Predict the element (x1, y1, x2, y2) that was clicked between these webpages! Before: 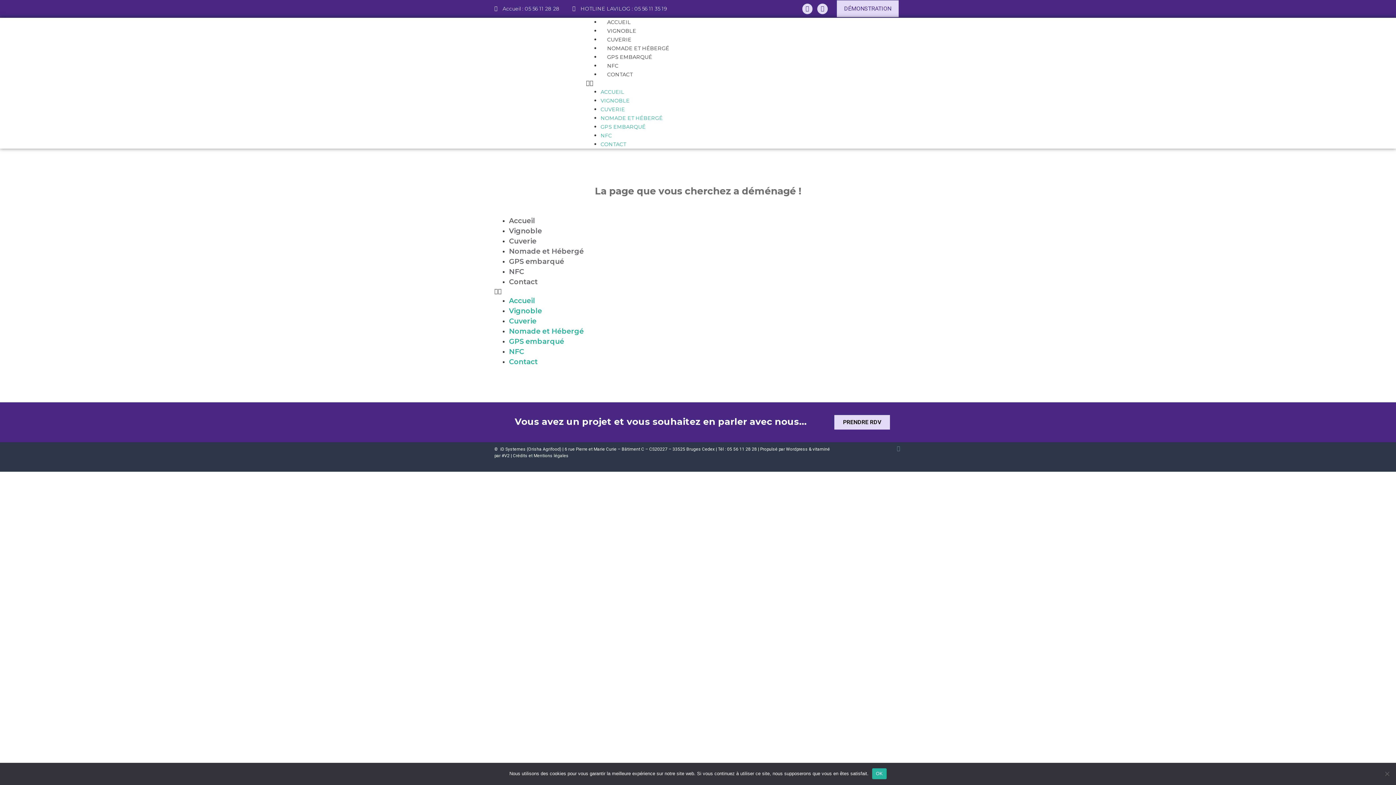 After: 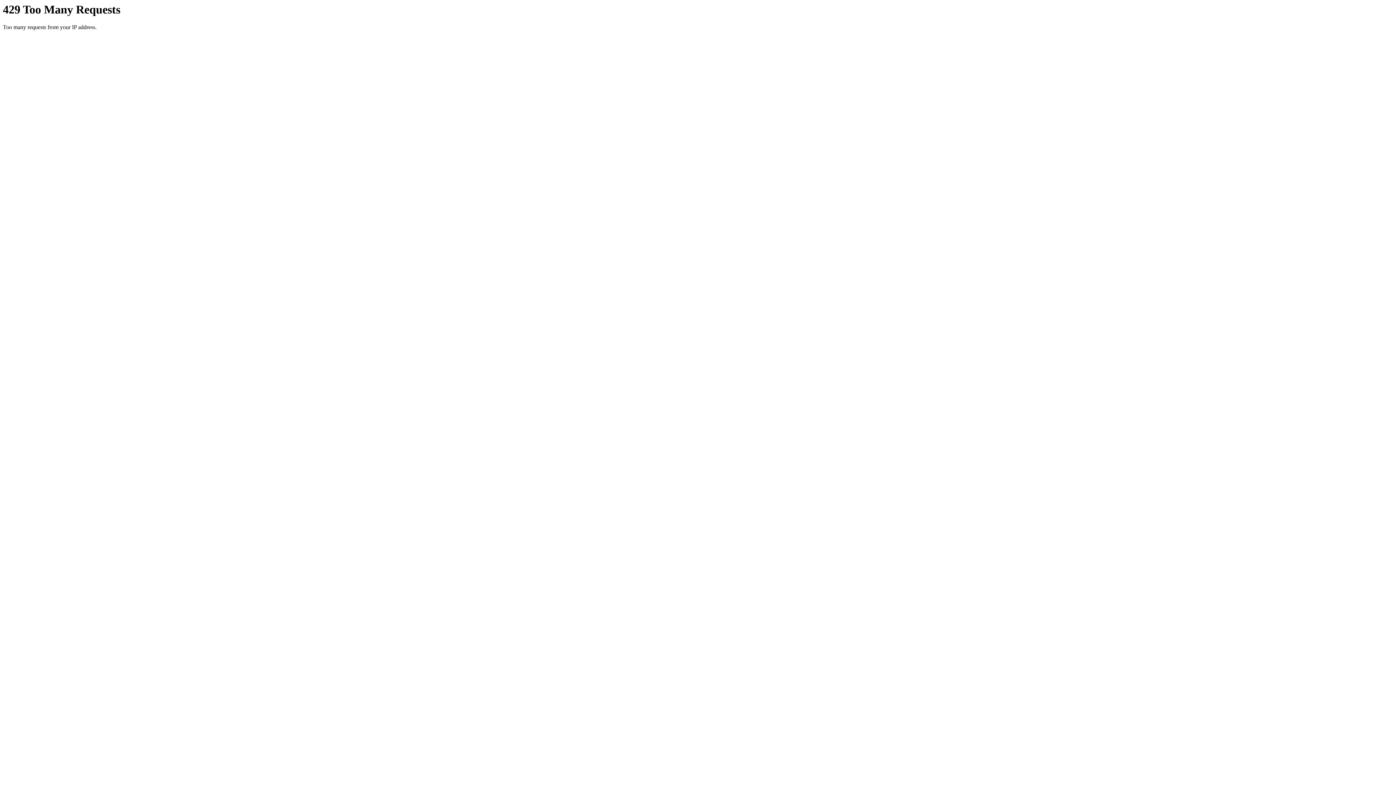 Action: label: Vignoble bbox: (509, 306, 542, 315)